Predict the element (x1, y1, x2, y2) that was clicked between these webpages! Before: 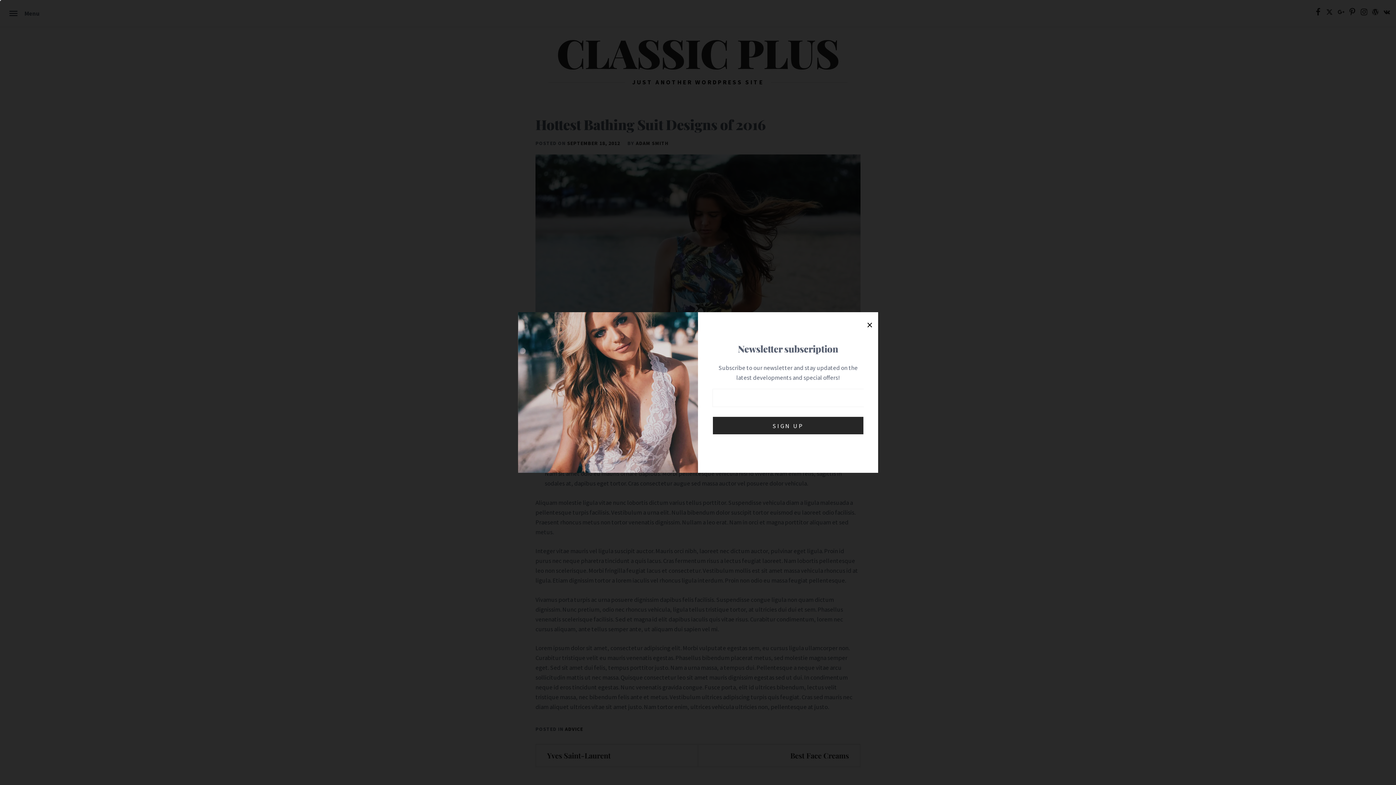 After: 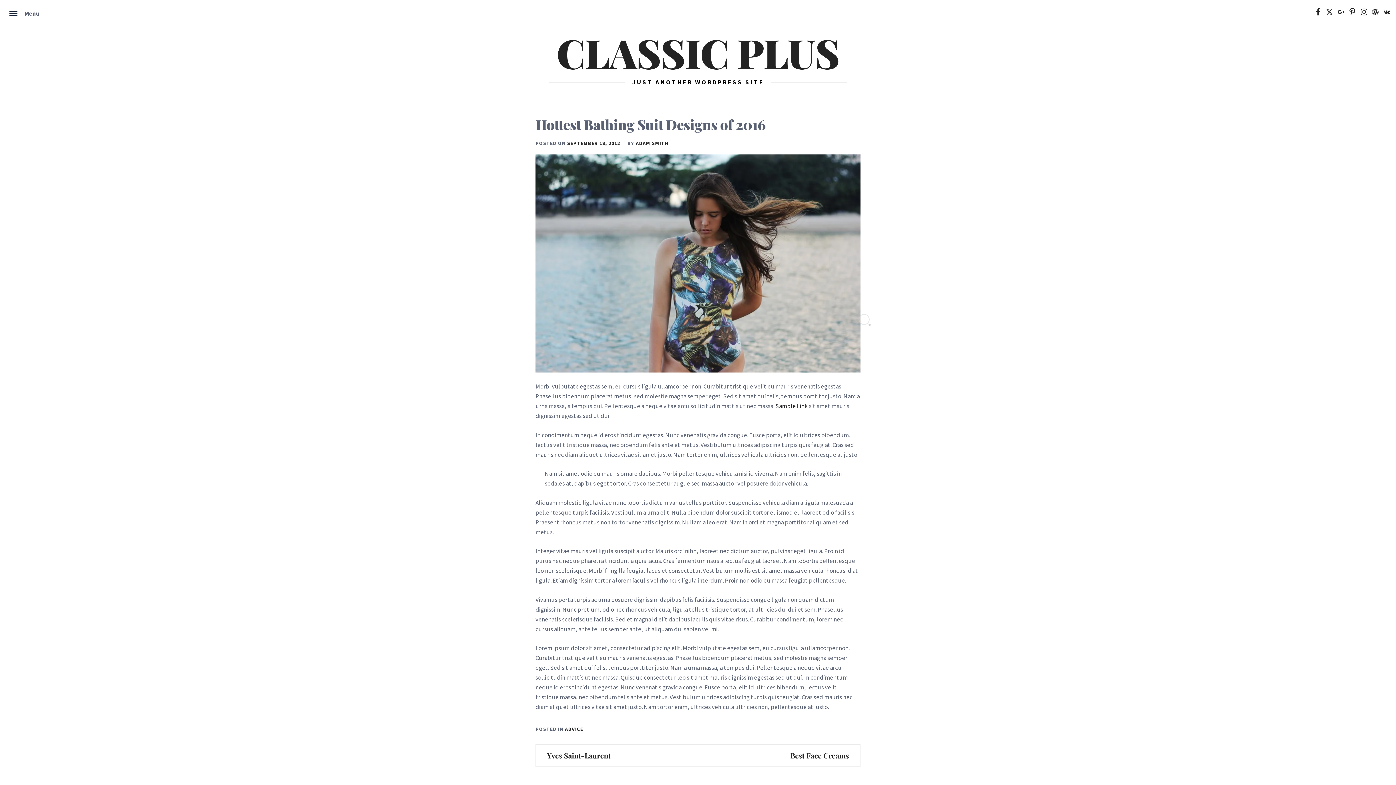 Action: label: × bbox: (861, 312, 878, 338)